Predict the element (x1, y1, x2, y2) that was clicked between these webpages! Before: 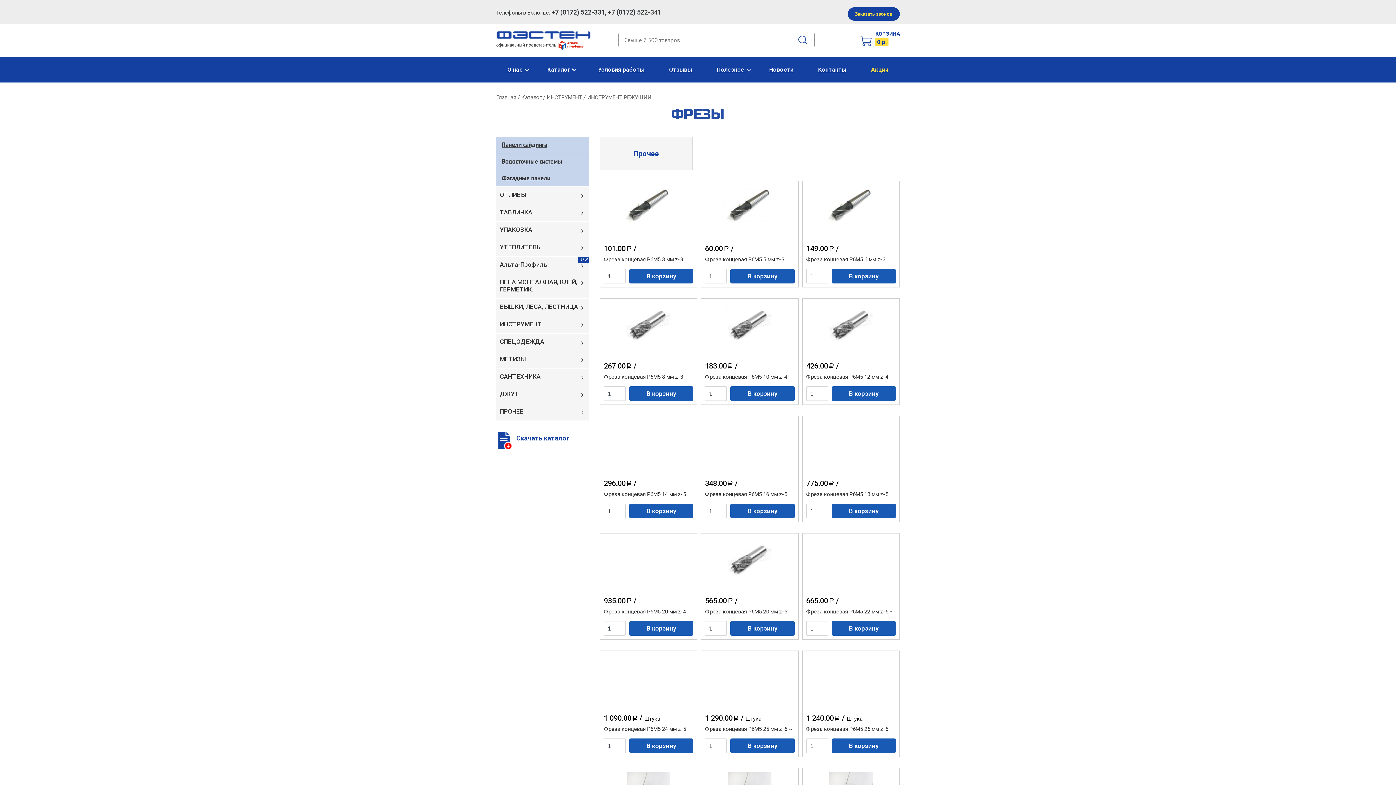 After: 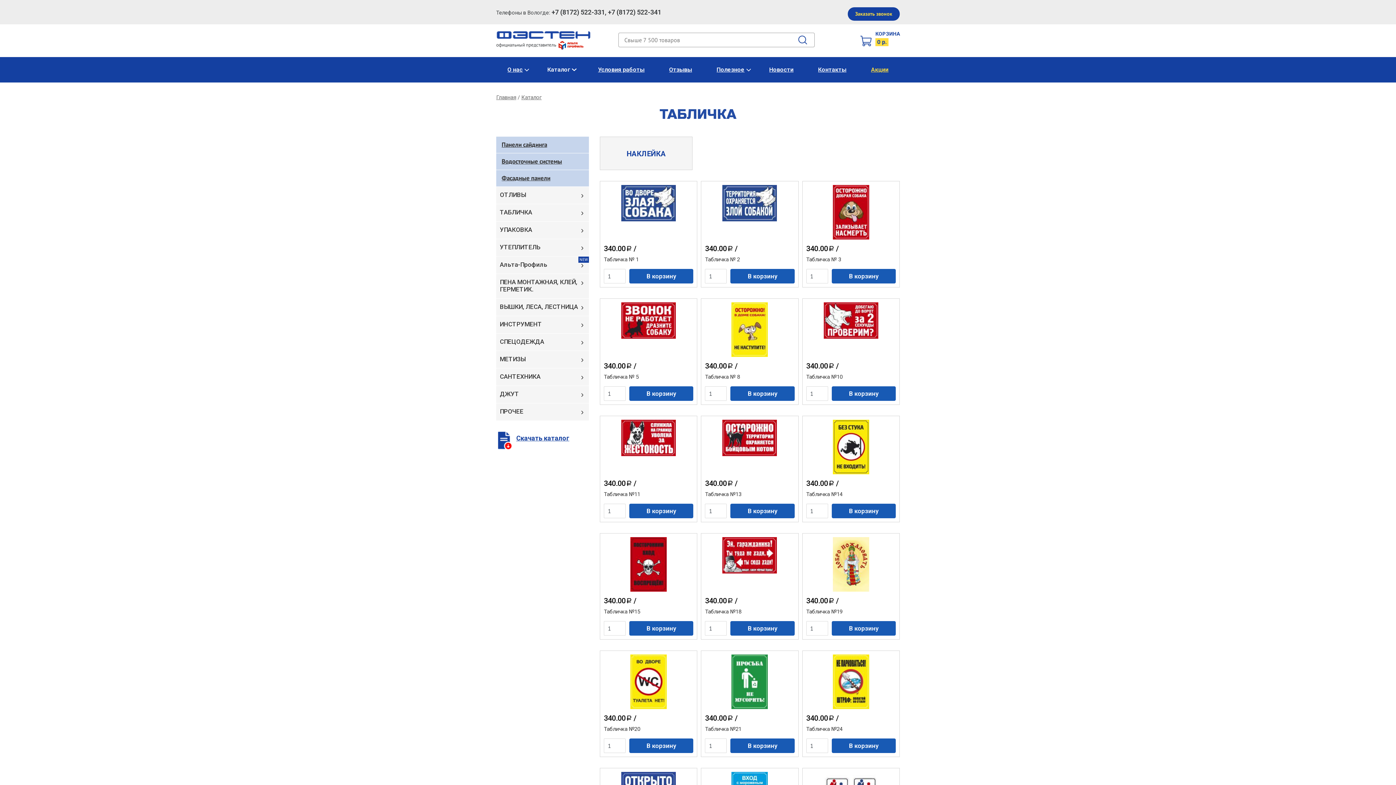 Action: label: ТАБЛИЧКА bbox: (496, 204, 589, 221)